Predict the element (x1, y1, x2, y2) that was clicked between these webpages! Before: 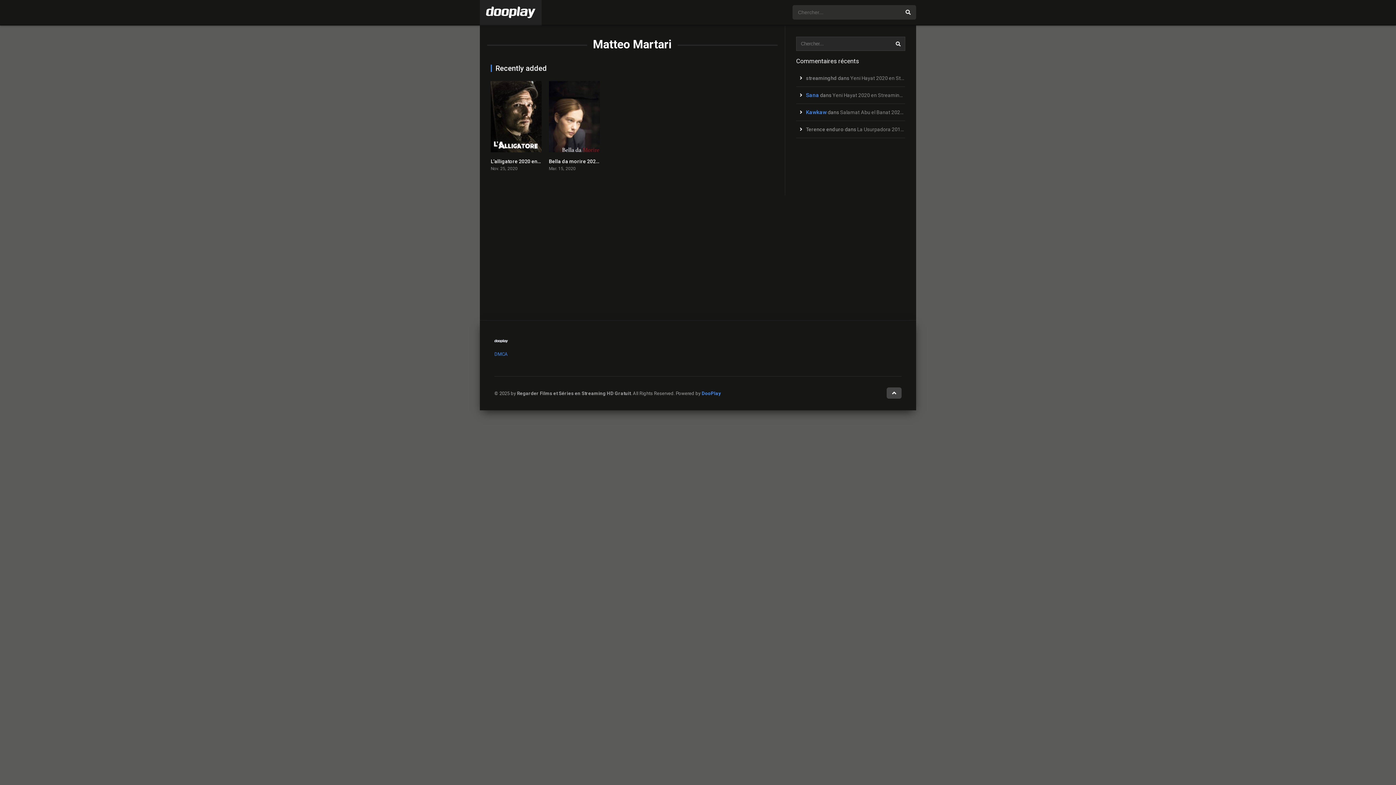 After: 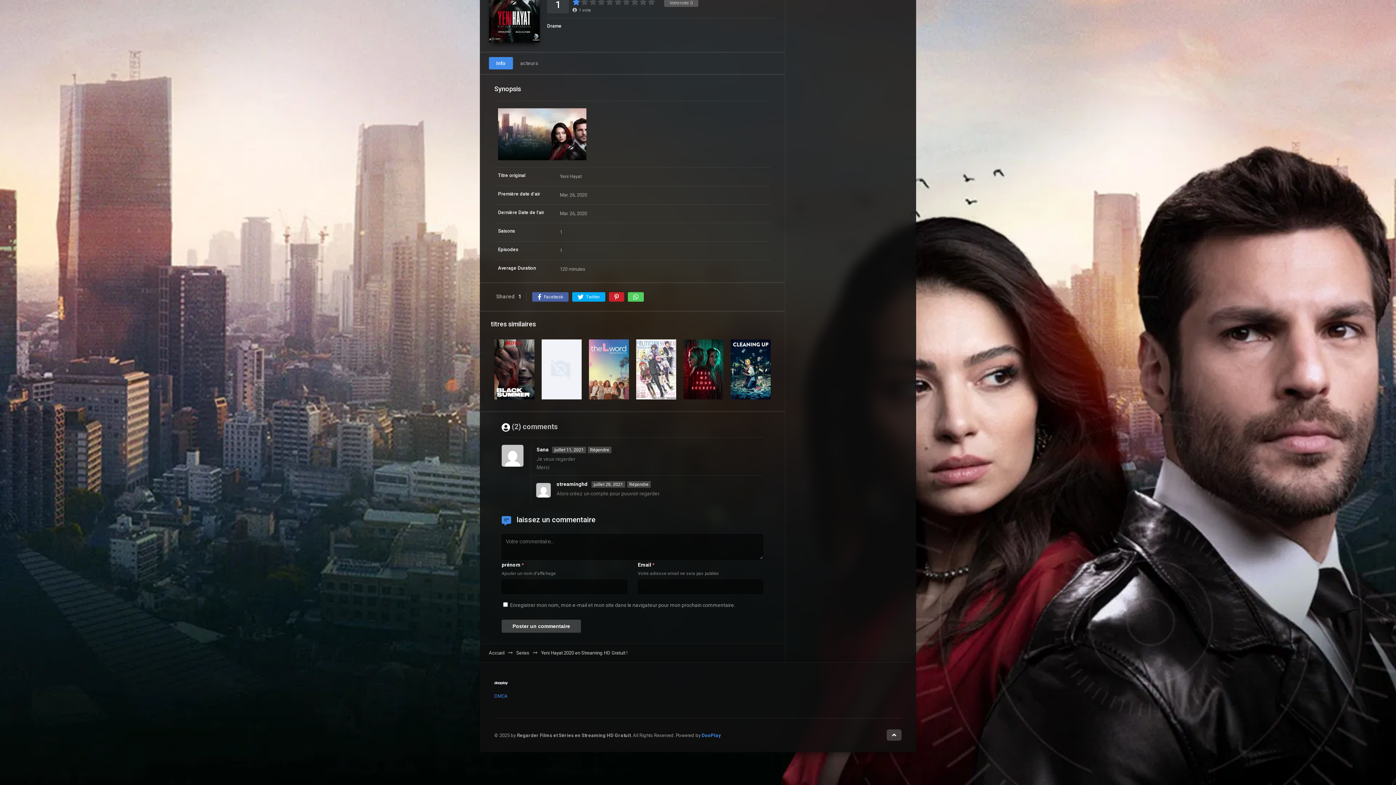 Action: bbox: (832, 92, 929, 98) label: Yeni Hayat 2020 en Streaming HD Gratuit !